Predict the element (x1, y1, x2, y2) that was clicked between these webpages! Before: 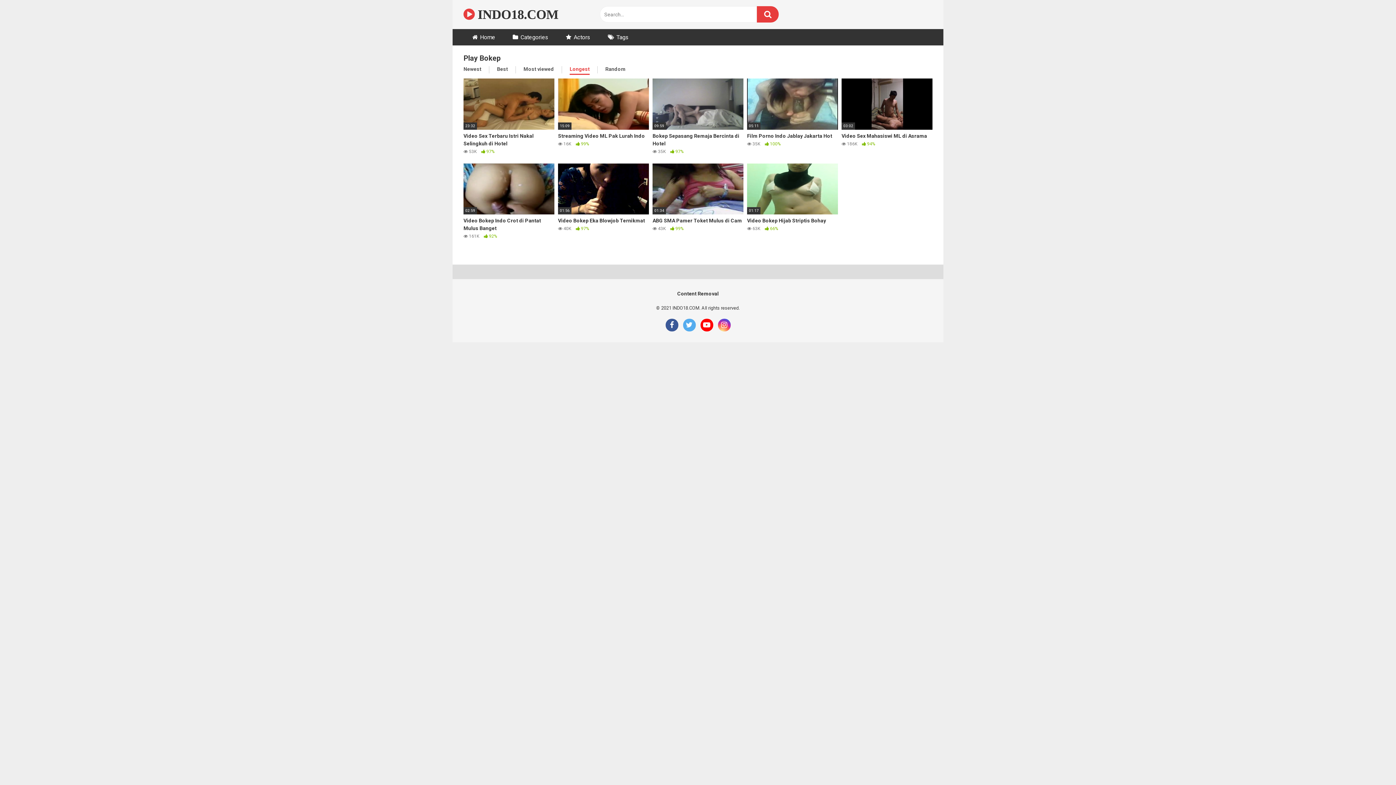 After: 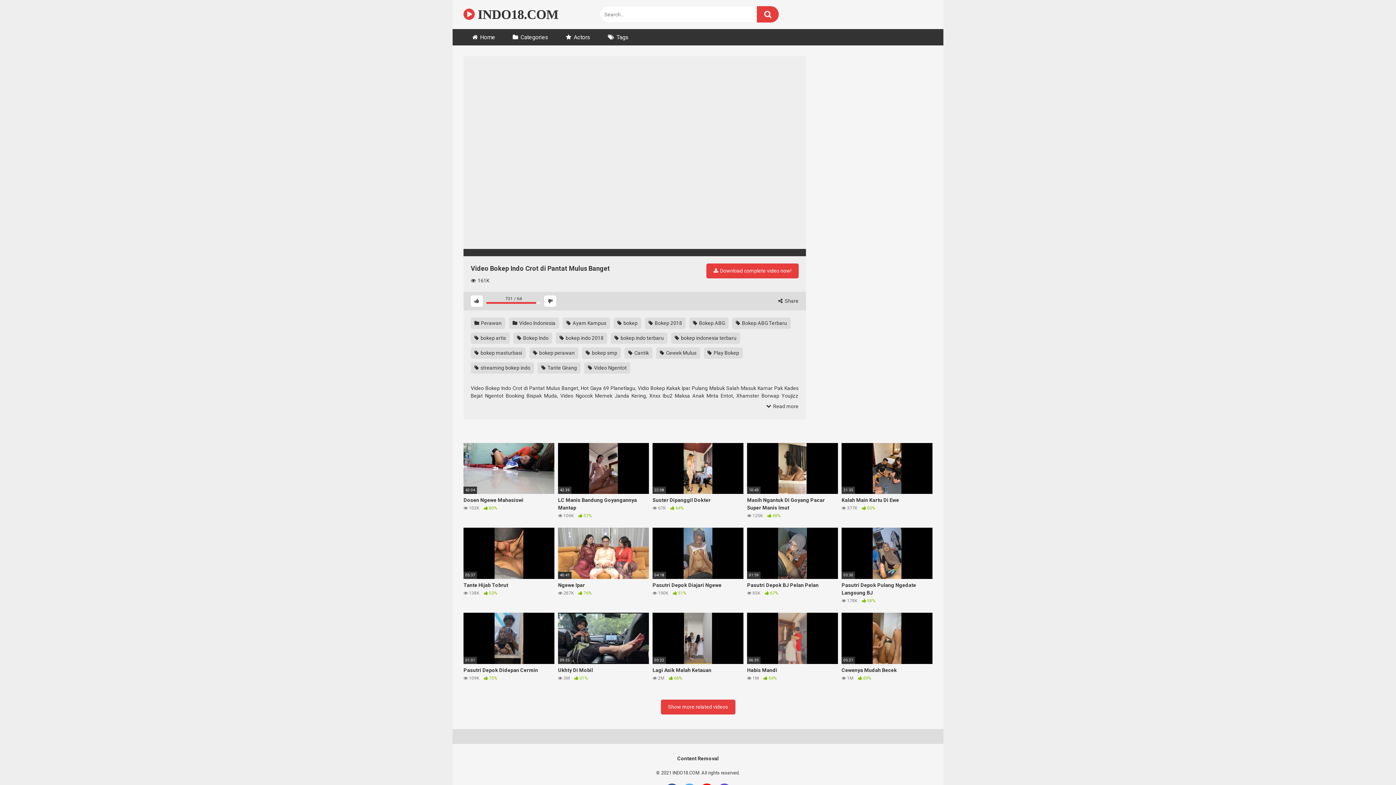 Action: label: 02:59
Video Bokep Indo Crot di Pantat Mulus Banget
 161K  92% bbox: (463, 163, 554, 240)